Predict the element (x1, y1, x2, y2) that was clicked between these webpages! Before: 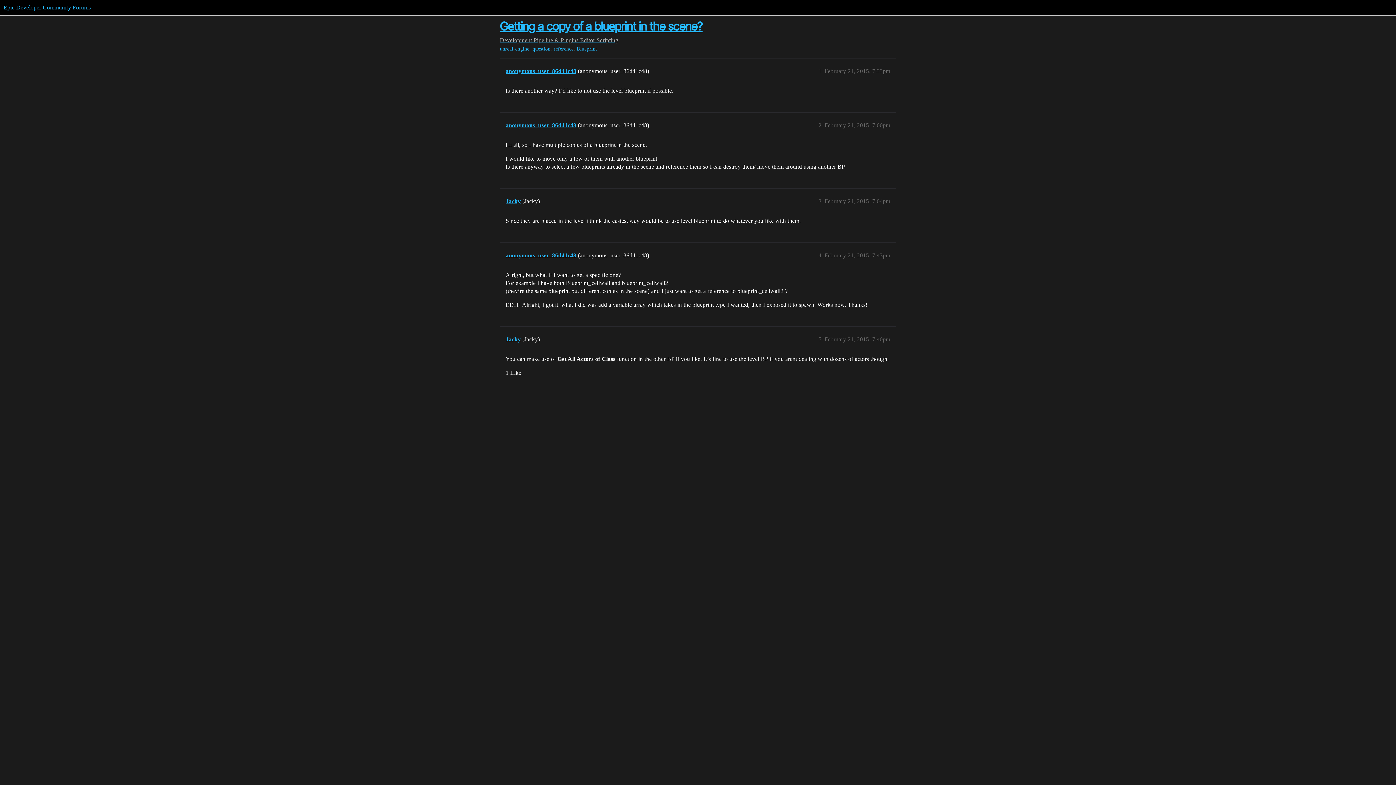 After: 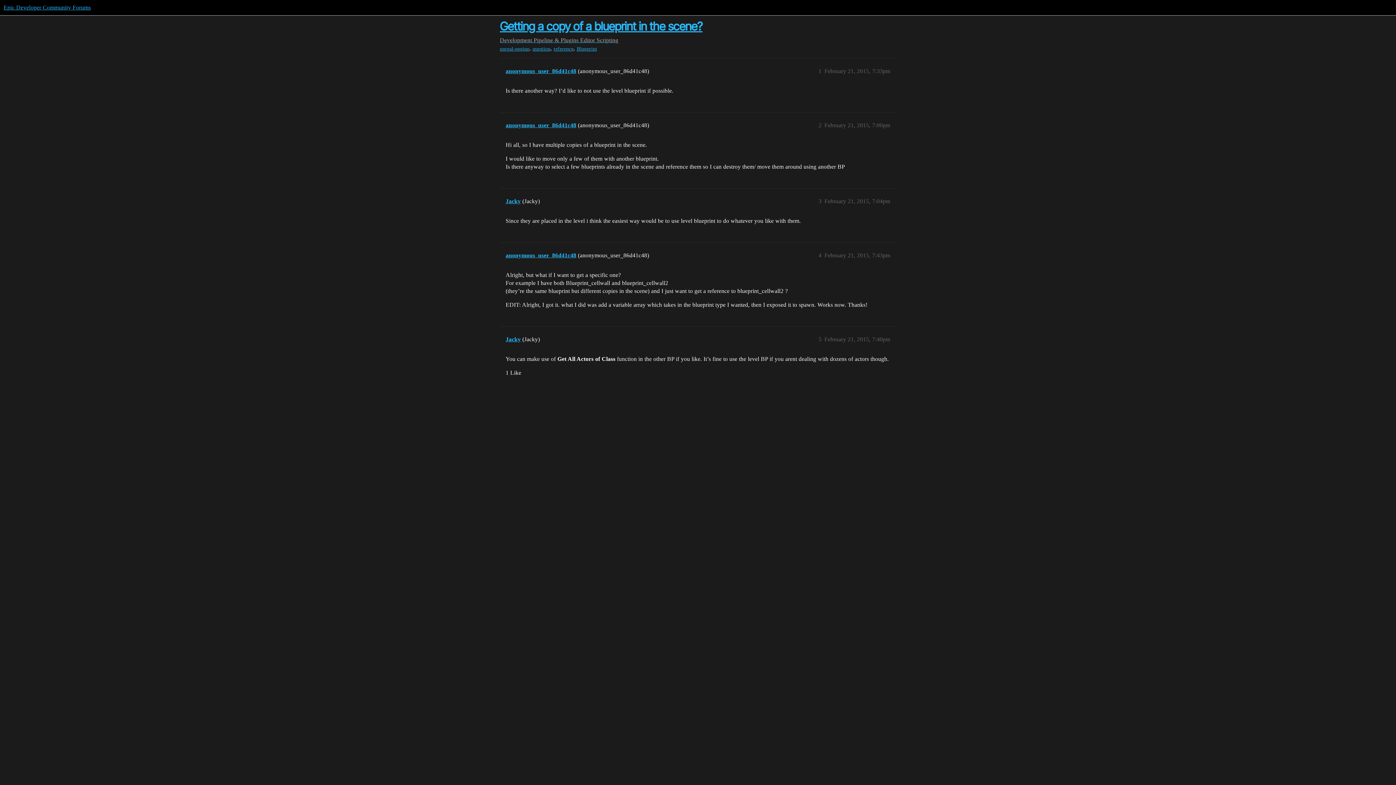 Action: bbox: (500, 19, 702, 33) label: Getting a copy of a blueprint in the scene?